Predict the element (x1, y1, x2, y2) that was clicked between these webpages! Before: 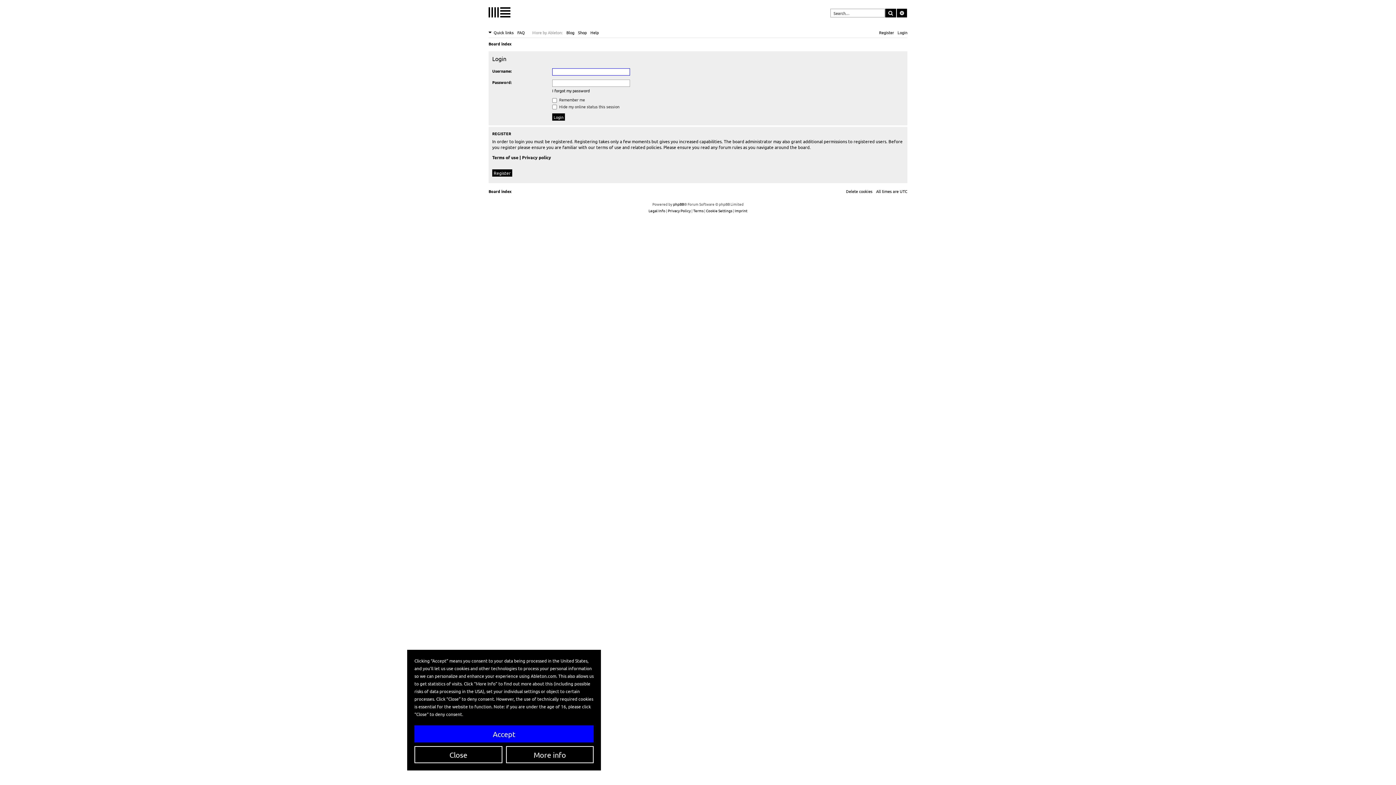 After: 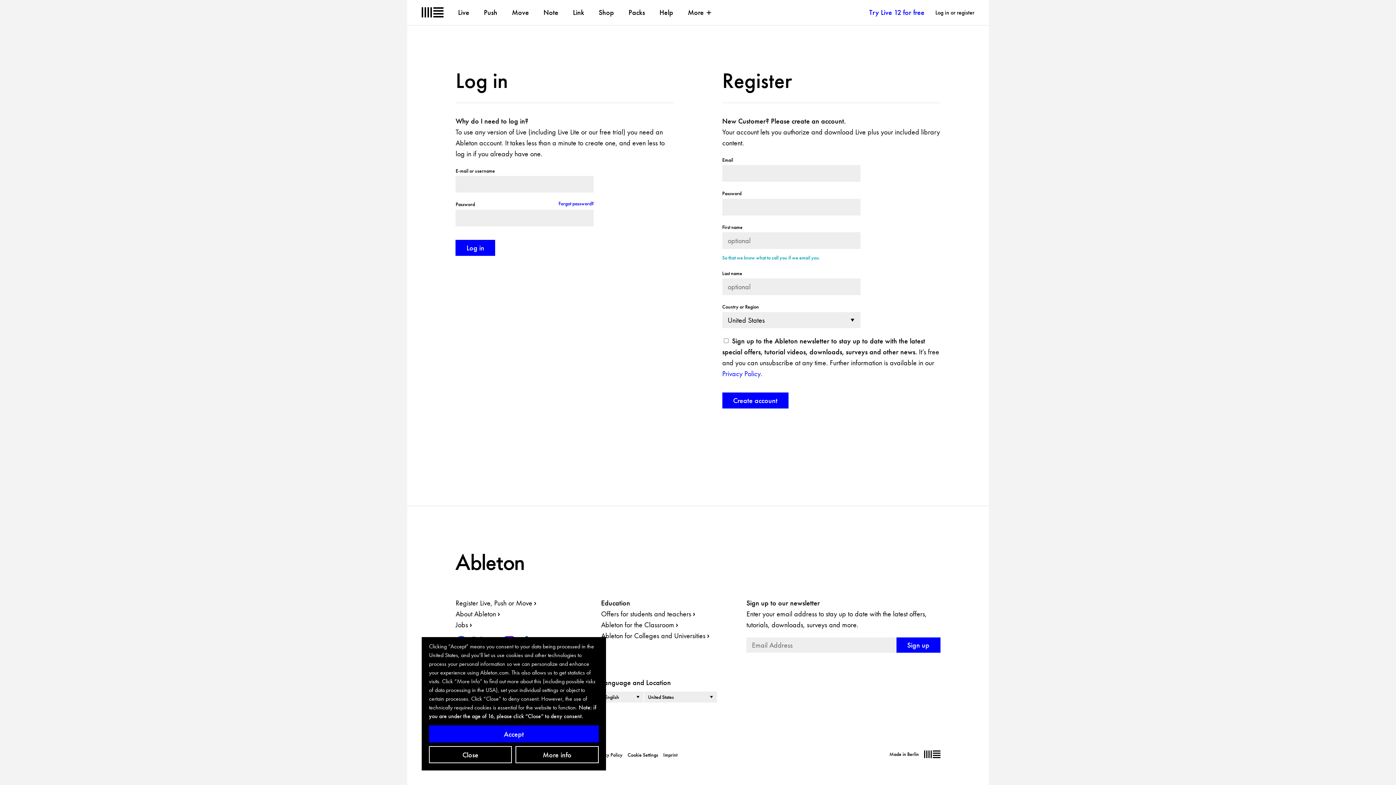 Action: label: Register bbox: (492, 169, 512, 176)